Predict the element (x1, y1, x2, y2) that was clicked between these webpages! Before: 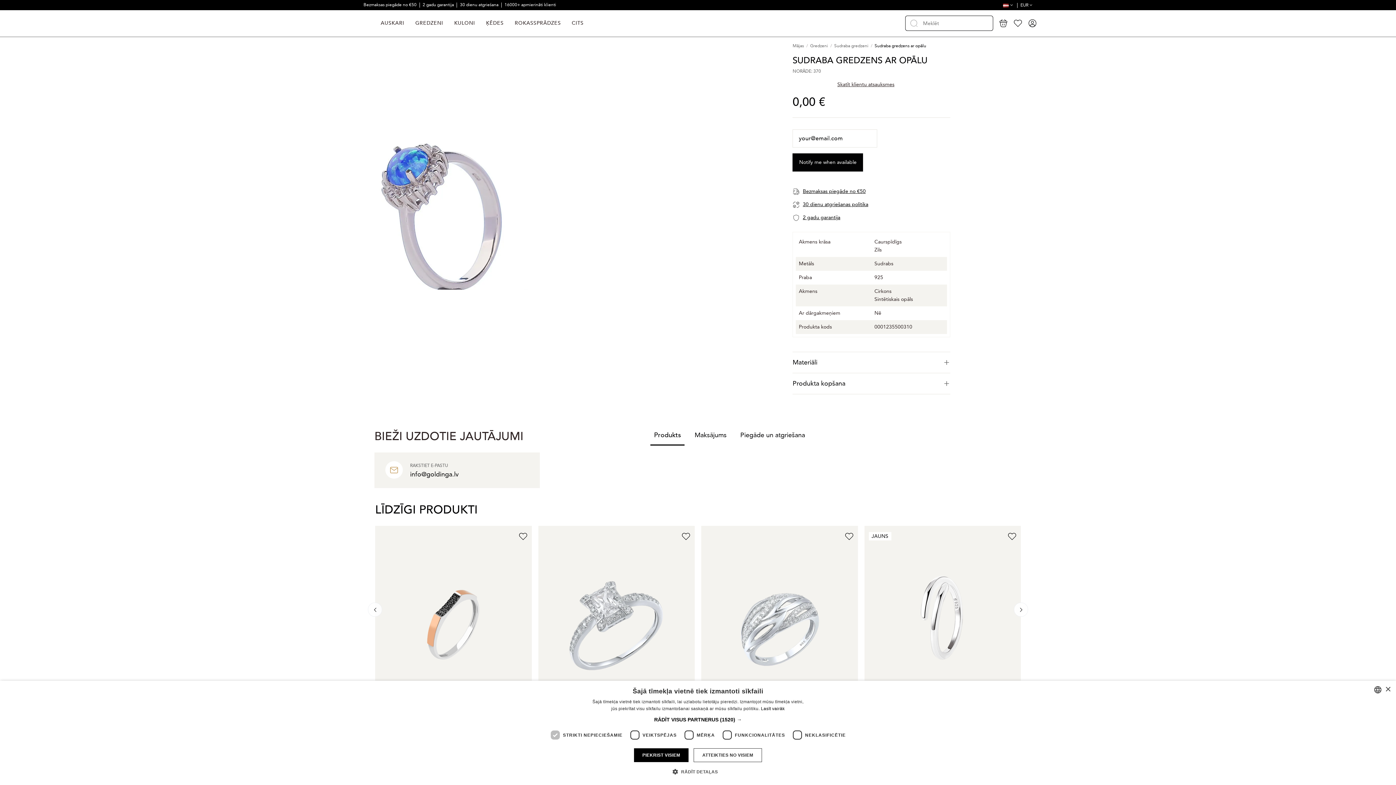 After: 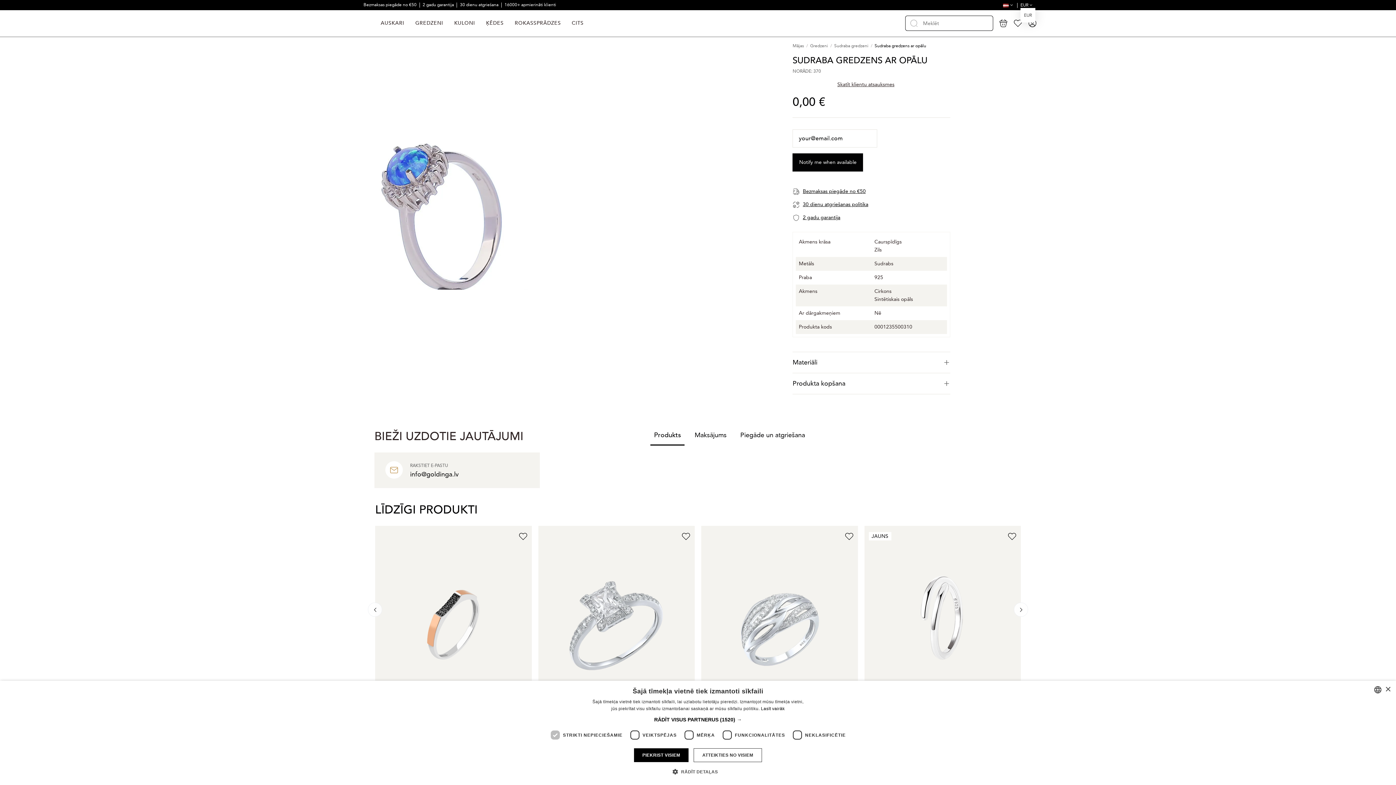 Action: label: EUR  bbox: (1020, 2, 1032, 8)